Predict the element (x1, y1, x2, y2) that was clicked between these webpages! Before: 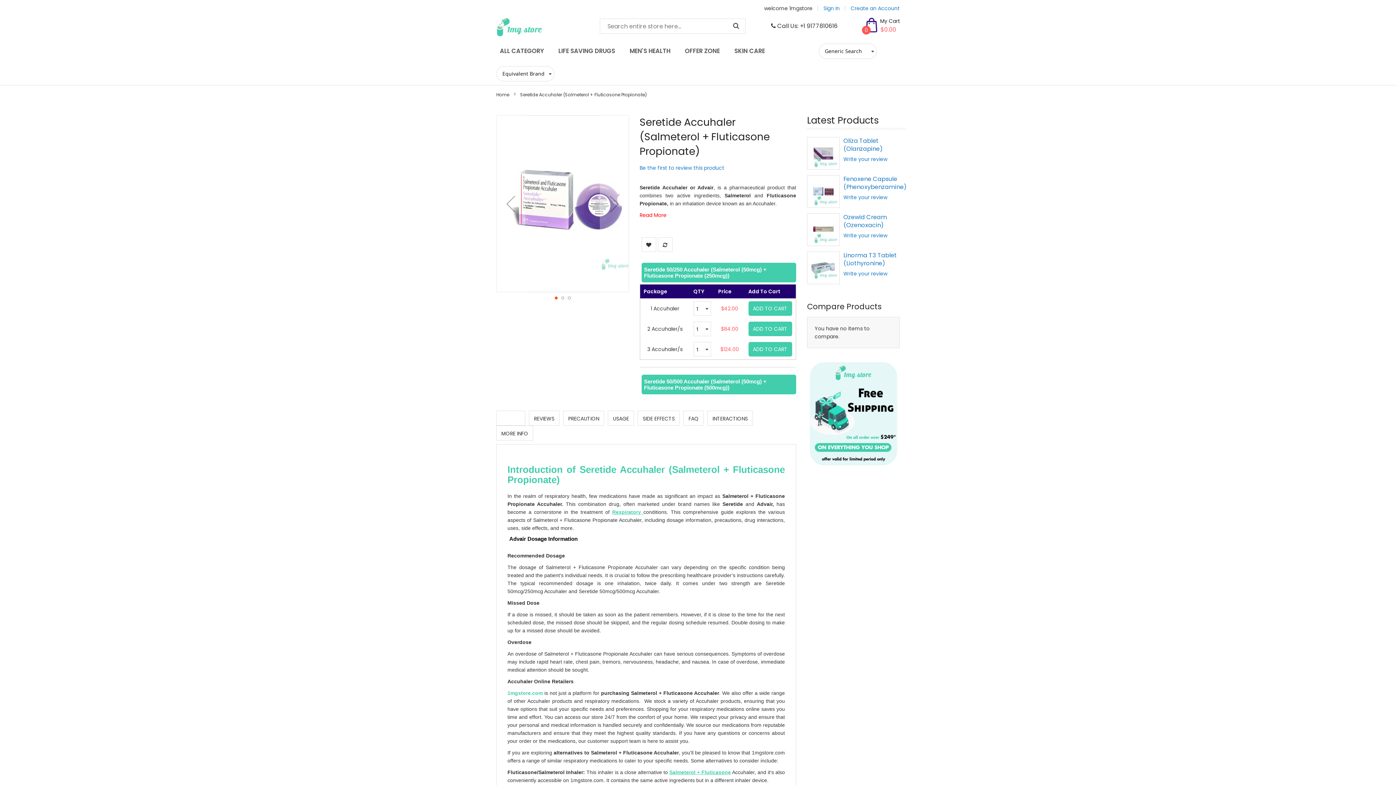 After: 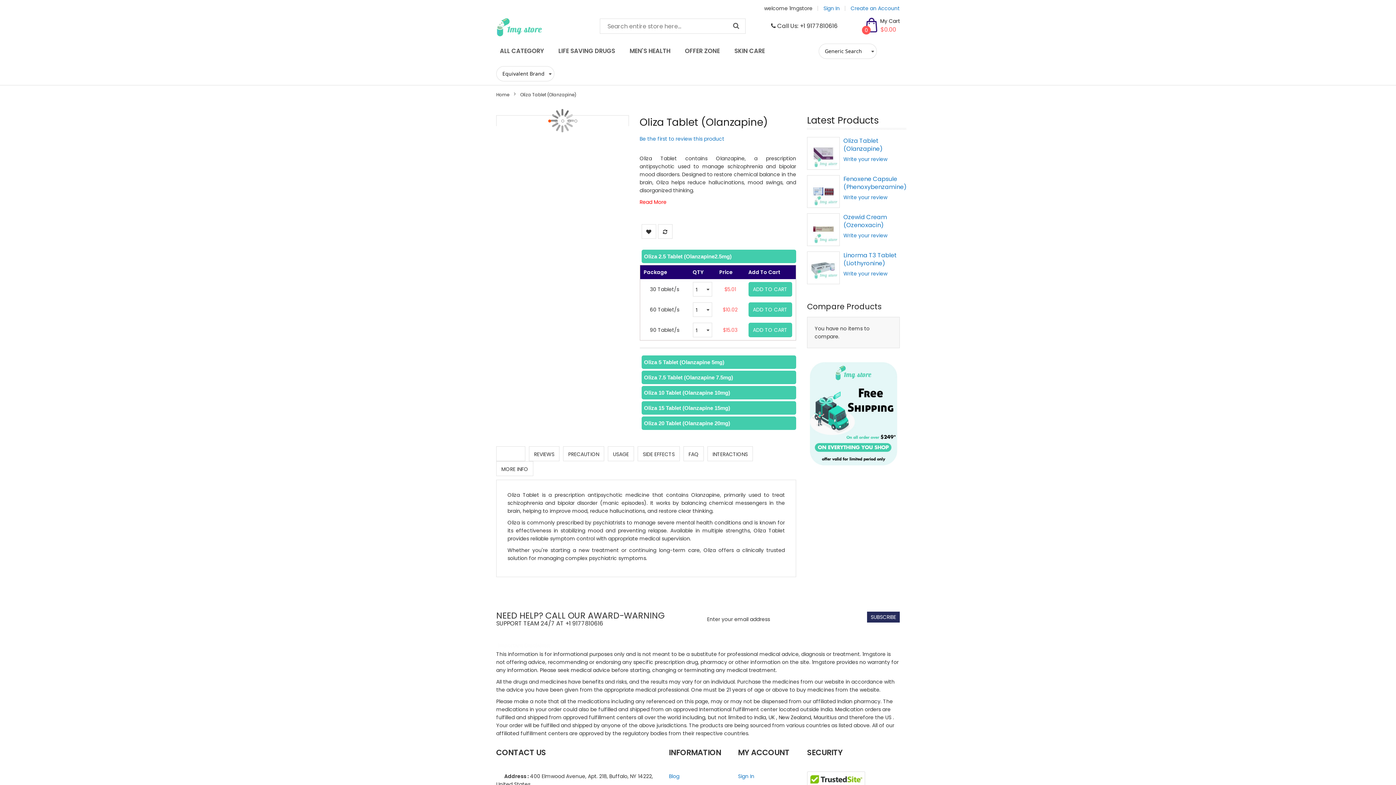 Action: bbox: (807, 137, 840, 169)